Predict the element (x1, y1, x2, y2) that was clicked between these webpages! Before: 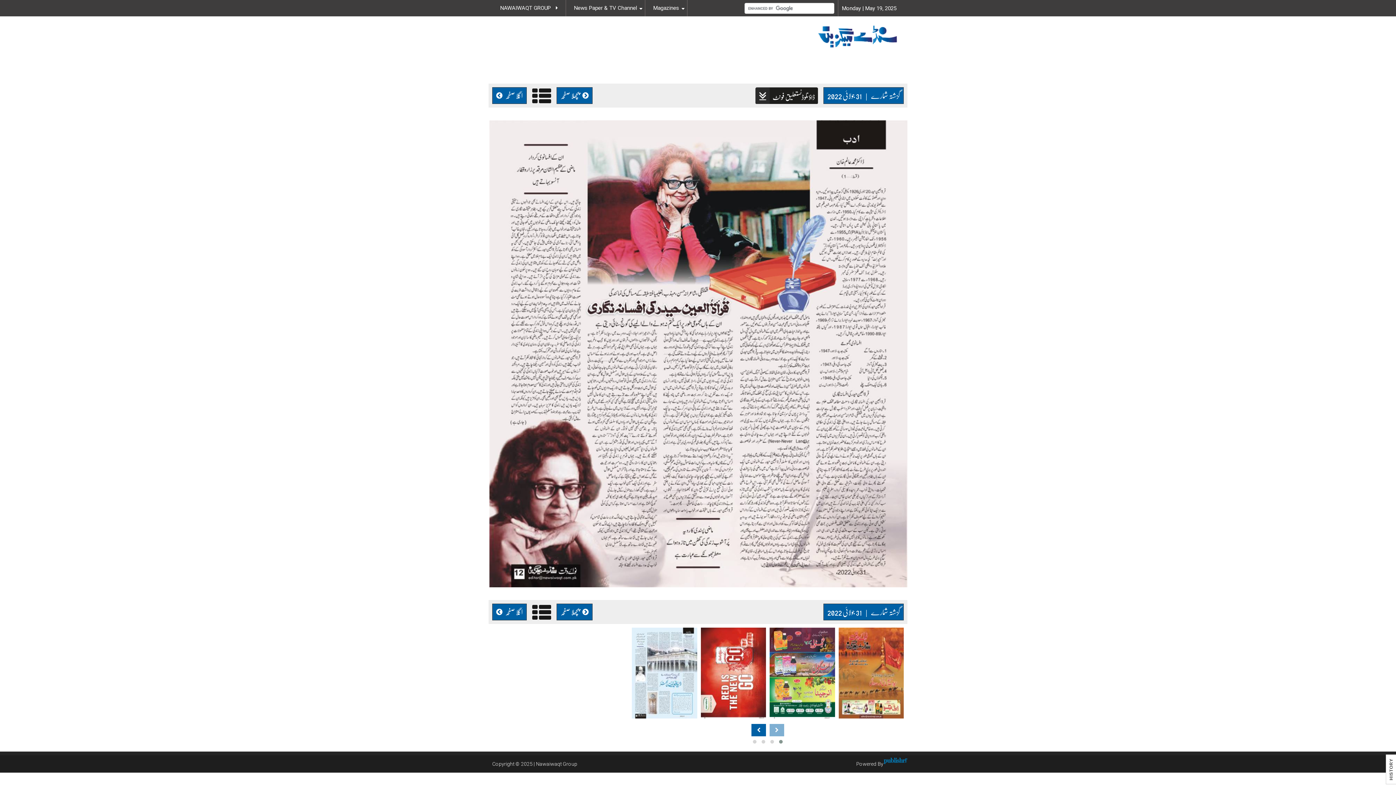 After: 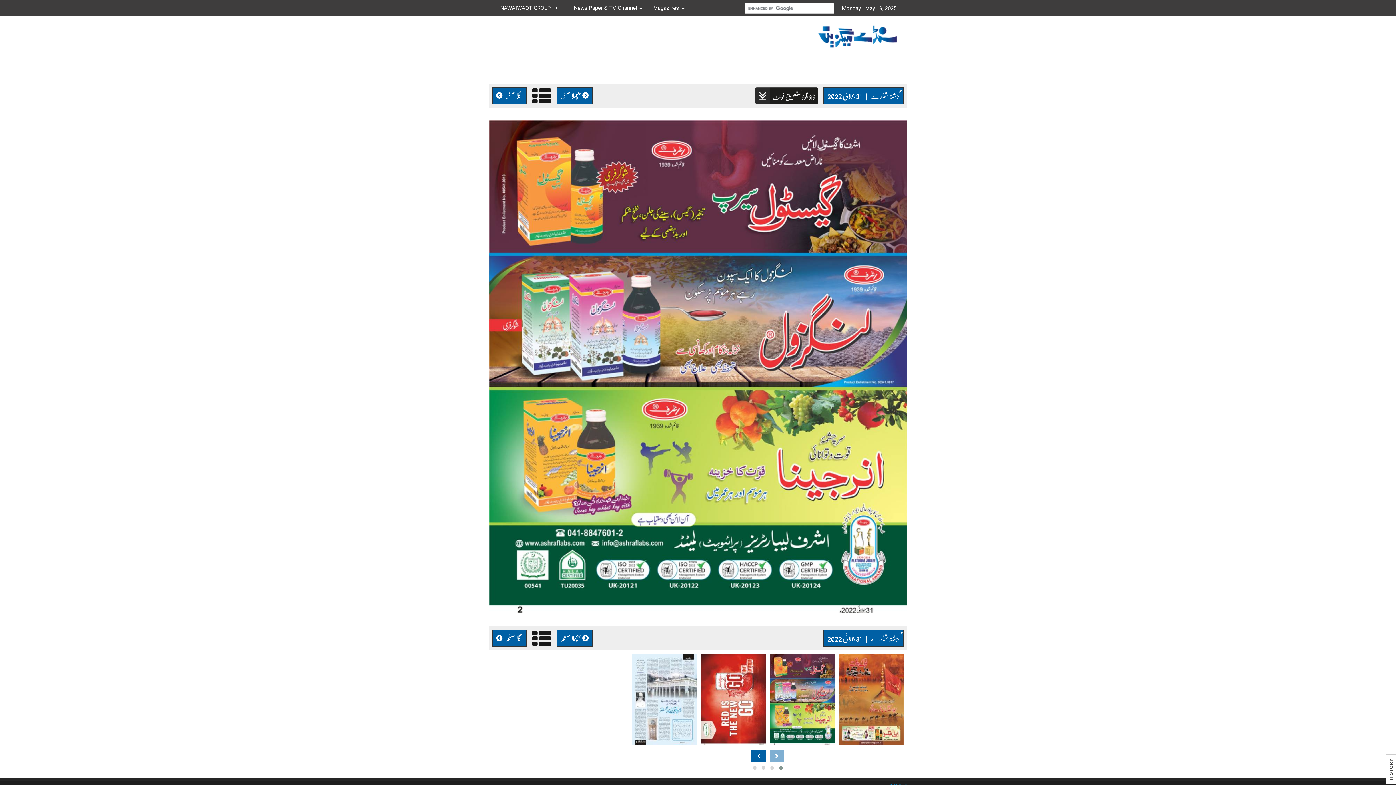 Action: bbox: (769, 628, 835, 718)